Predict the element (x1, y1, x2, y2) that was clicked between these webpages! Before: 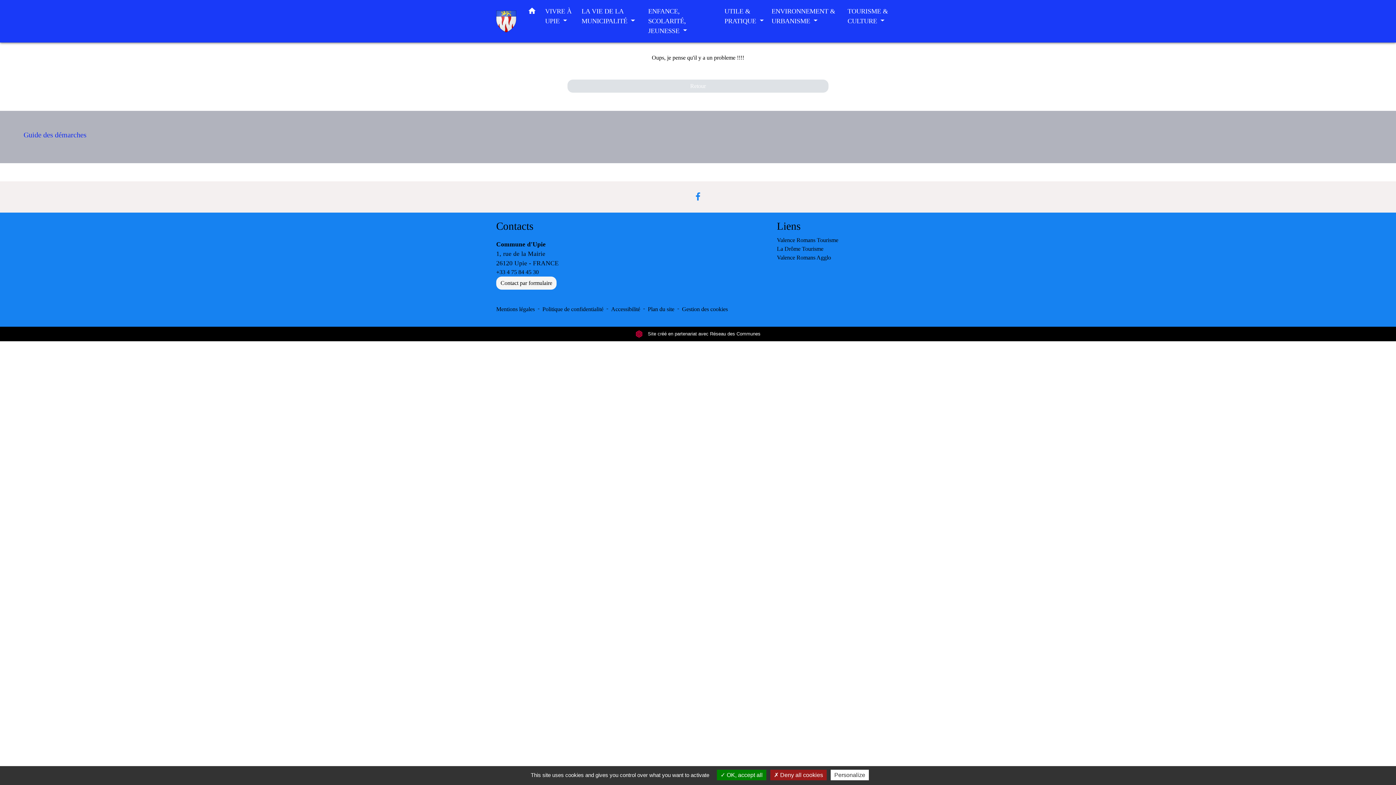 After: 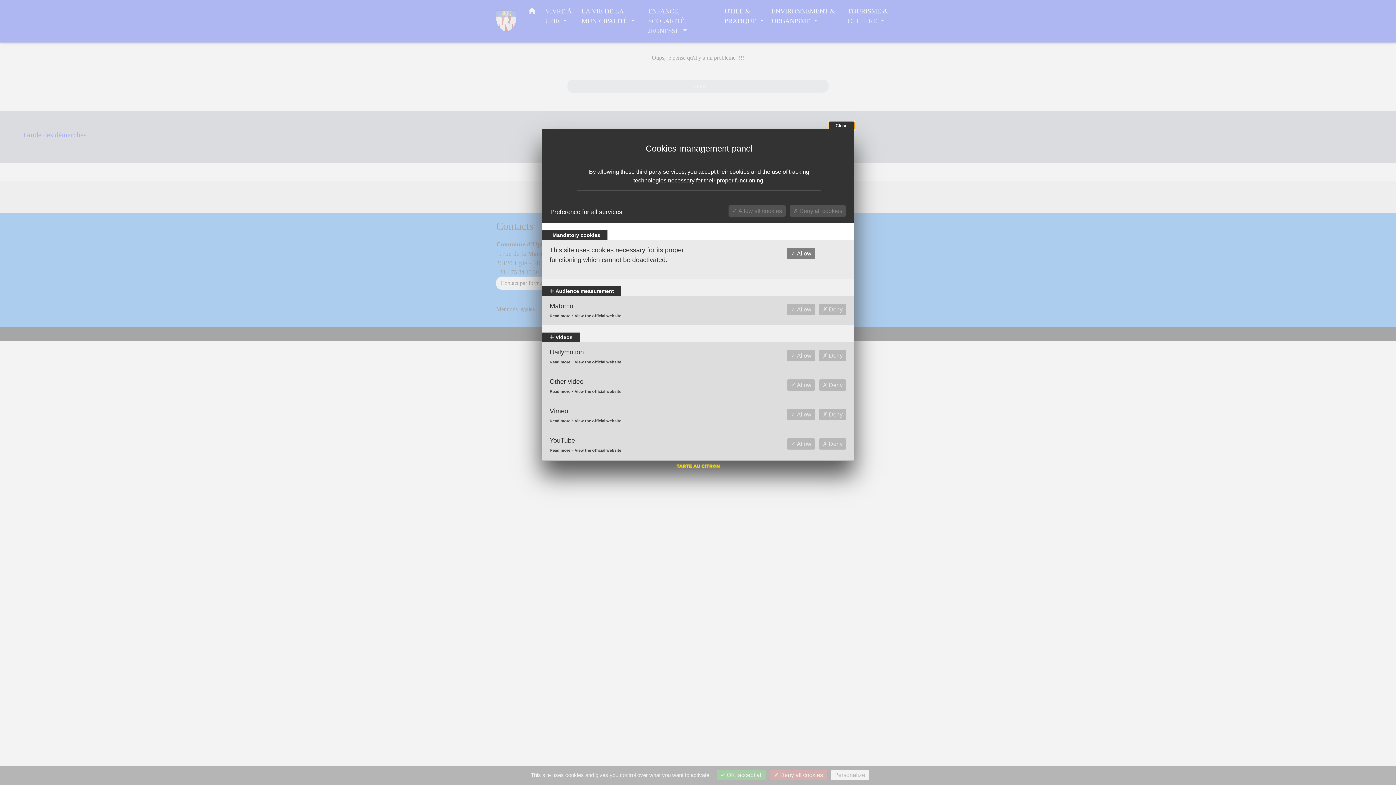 Action: bbox: (830, 770, 869, 780) label: Personalize